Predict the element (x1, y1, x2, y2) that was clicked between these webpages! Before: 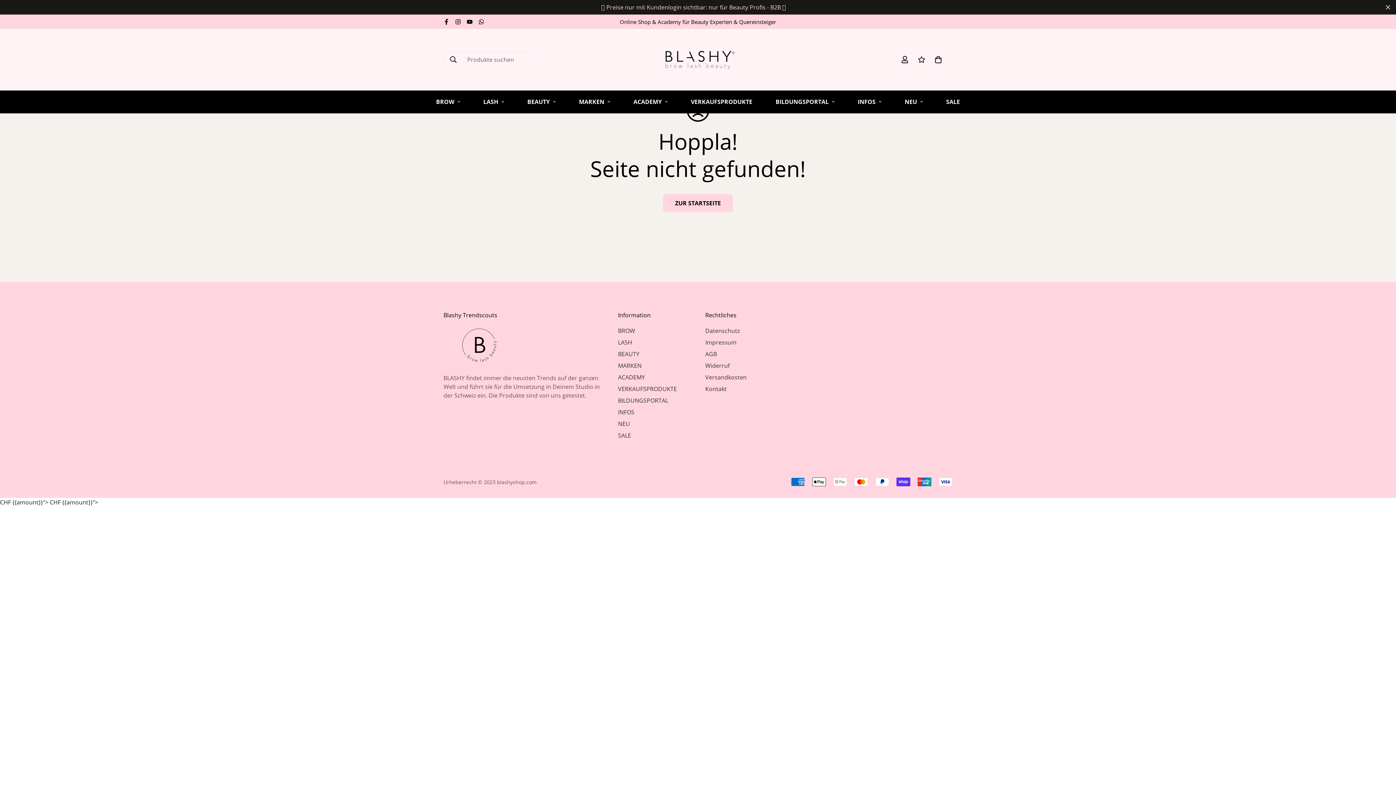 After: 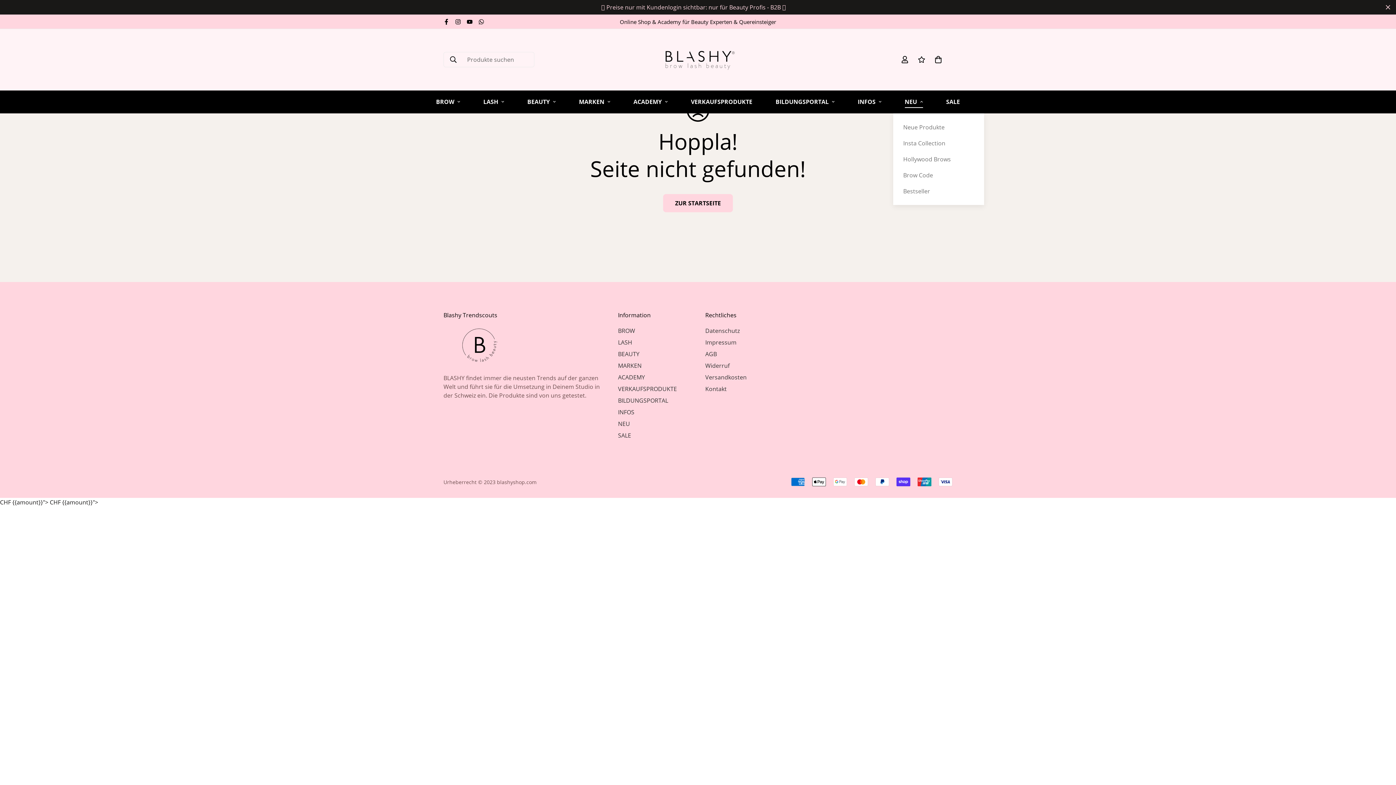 Action: label: NEU bbox: (893, 90, 934, 113)